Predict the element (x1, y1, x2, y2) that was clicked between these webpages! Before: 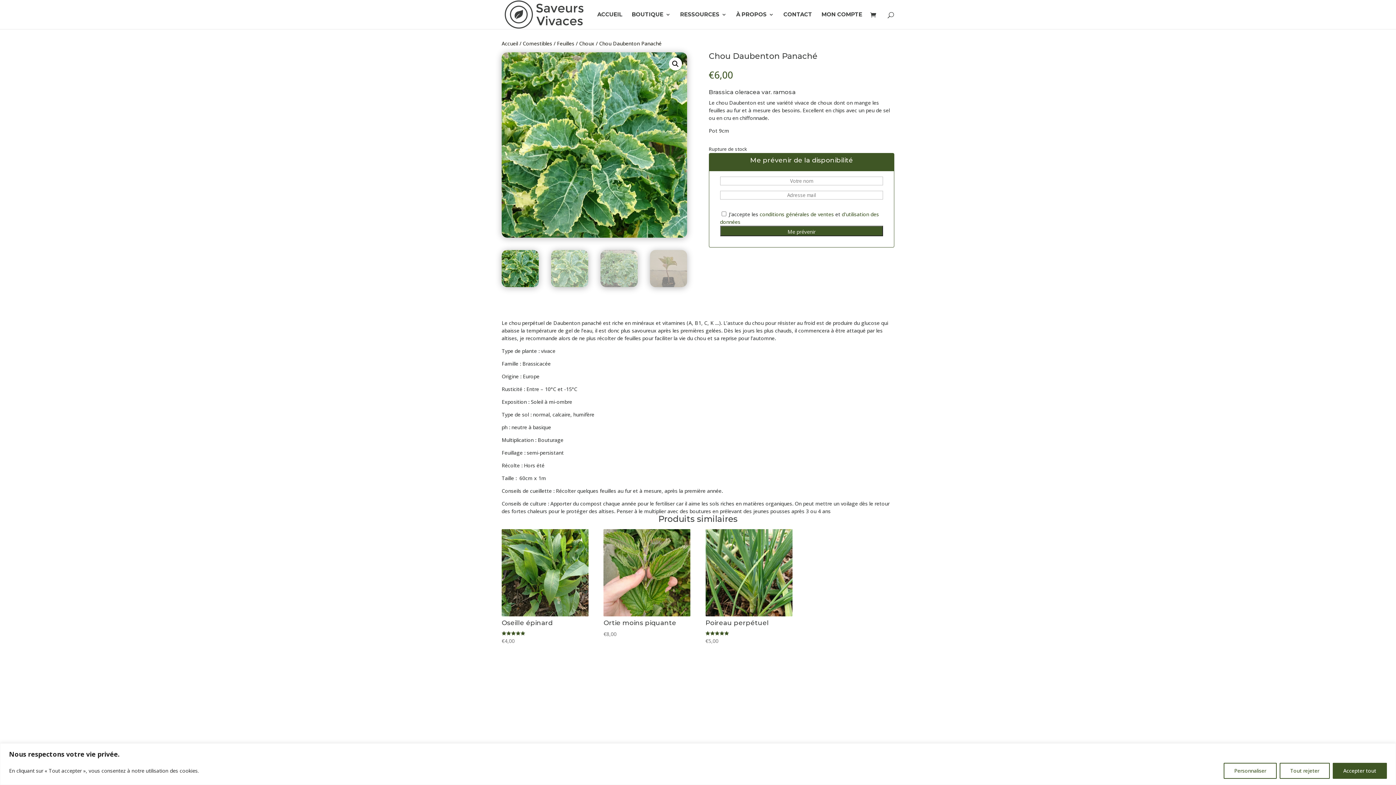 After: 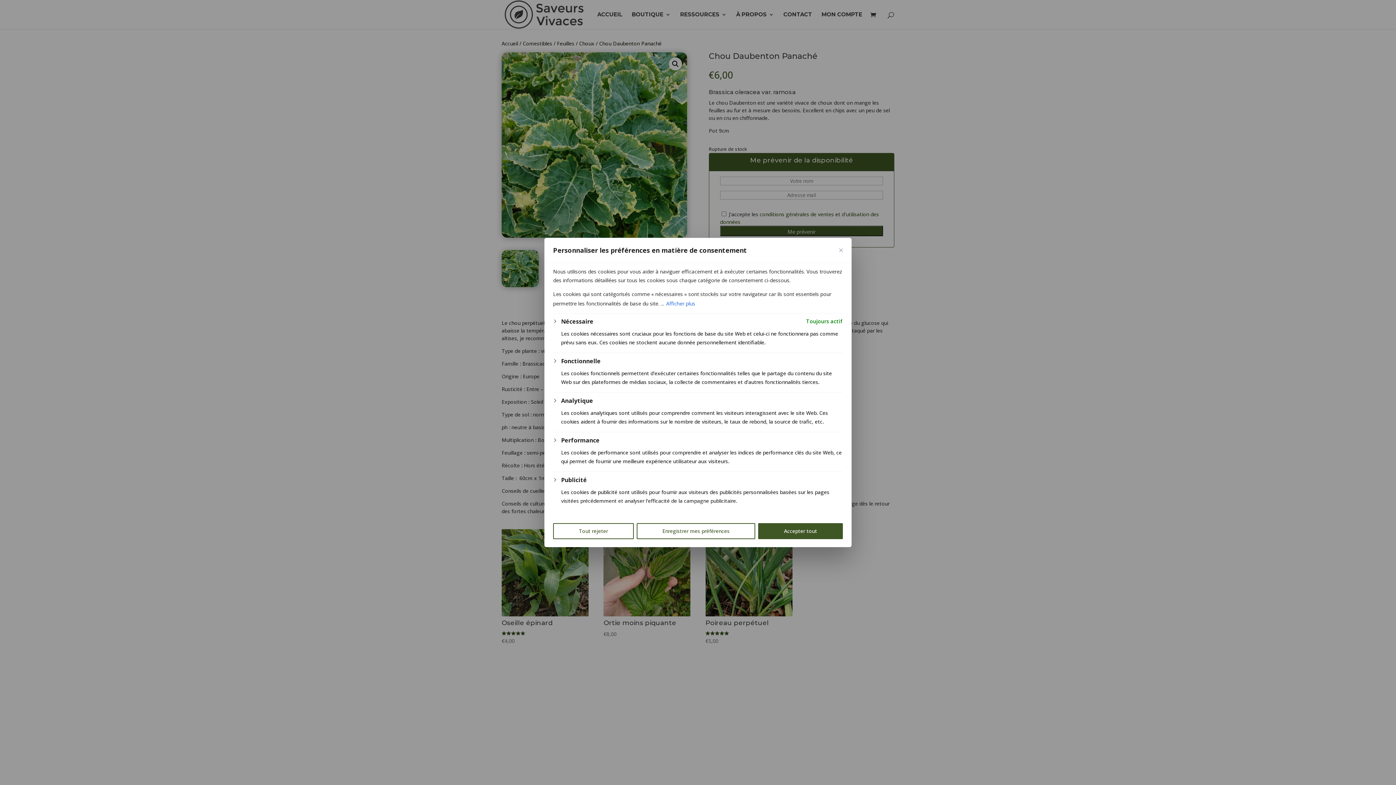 Action: bbox: (1224, 763, 1277, 779) label: Personnaliser